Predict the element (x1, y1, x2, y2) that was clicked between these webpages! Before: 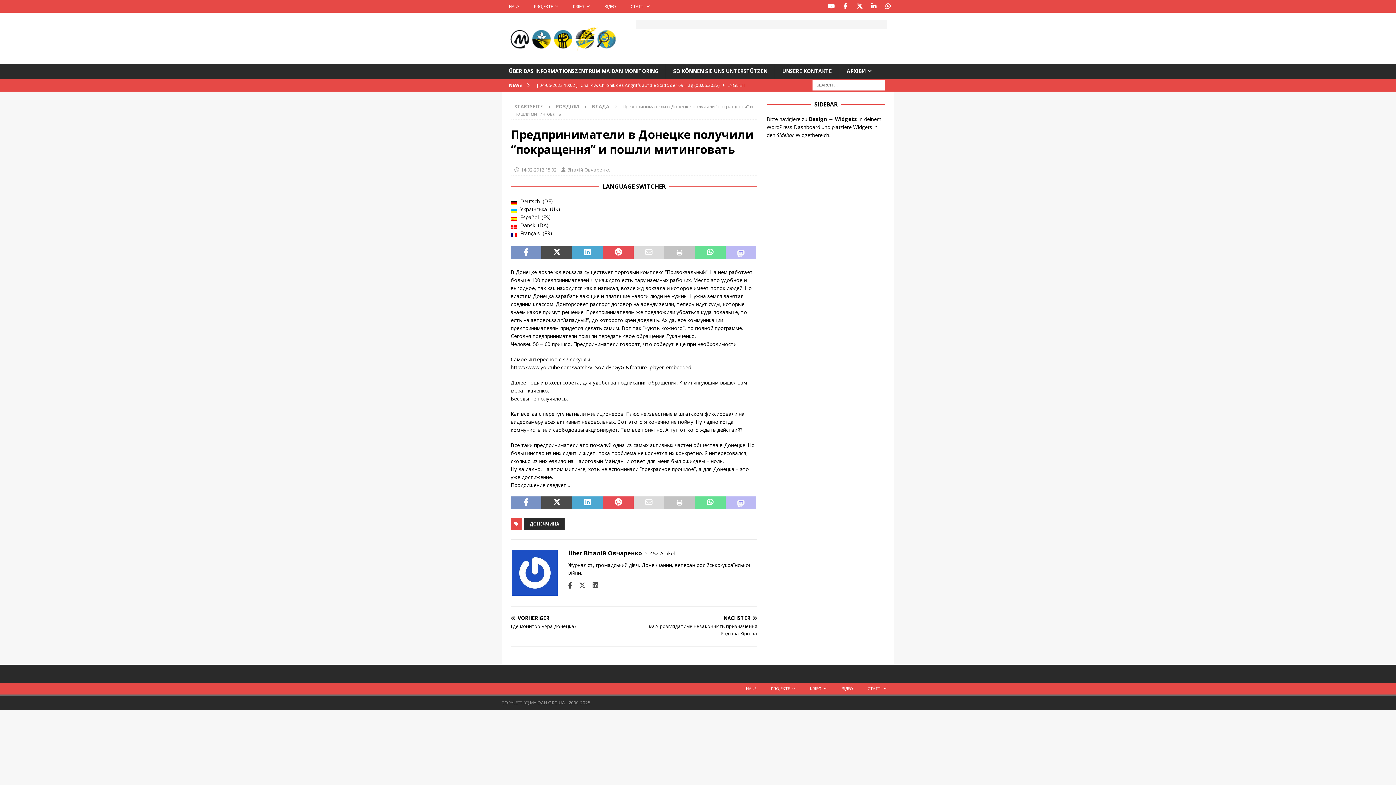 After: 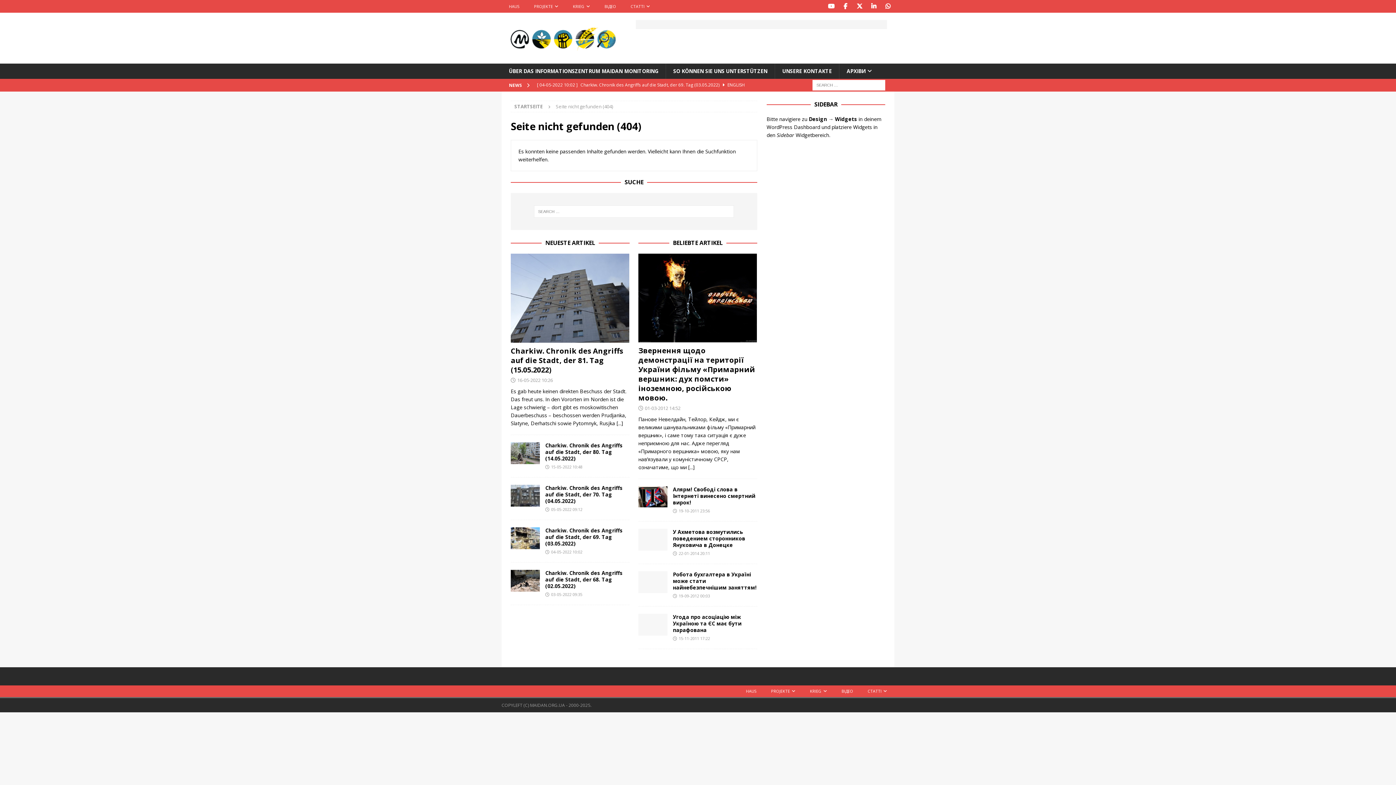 Action: label: ÜBER DAS INFORMATIONSZENTRUM MAIDAN MONITORING bbox: (501, 63, 665, 78)